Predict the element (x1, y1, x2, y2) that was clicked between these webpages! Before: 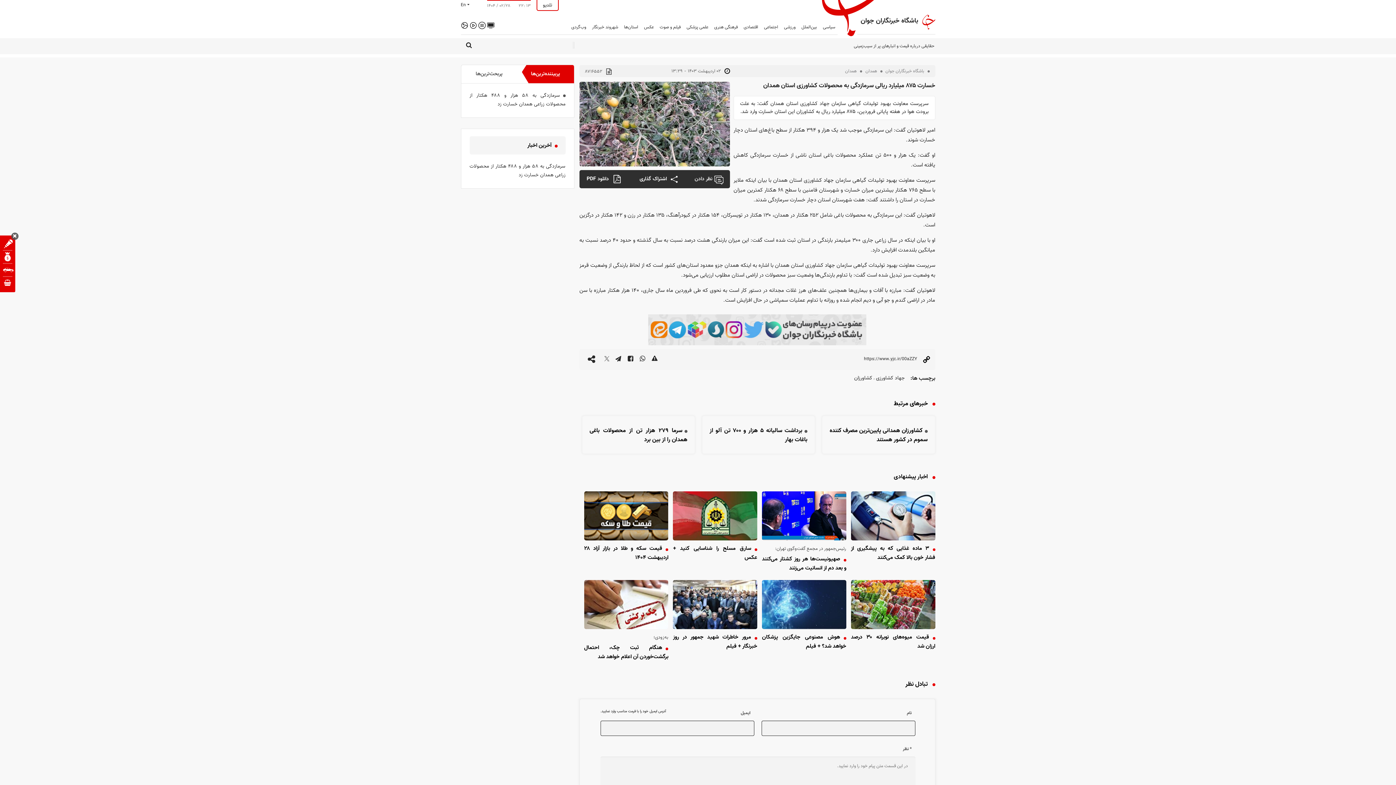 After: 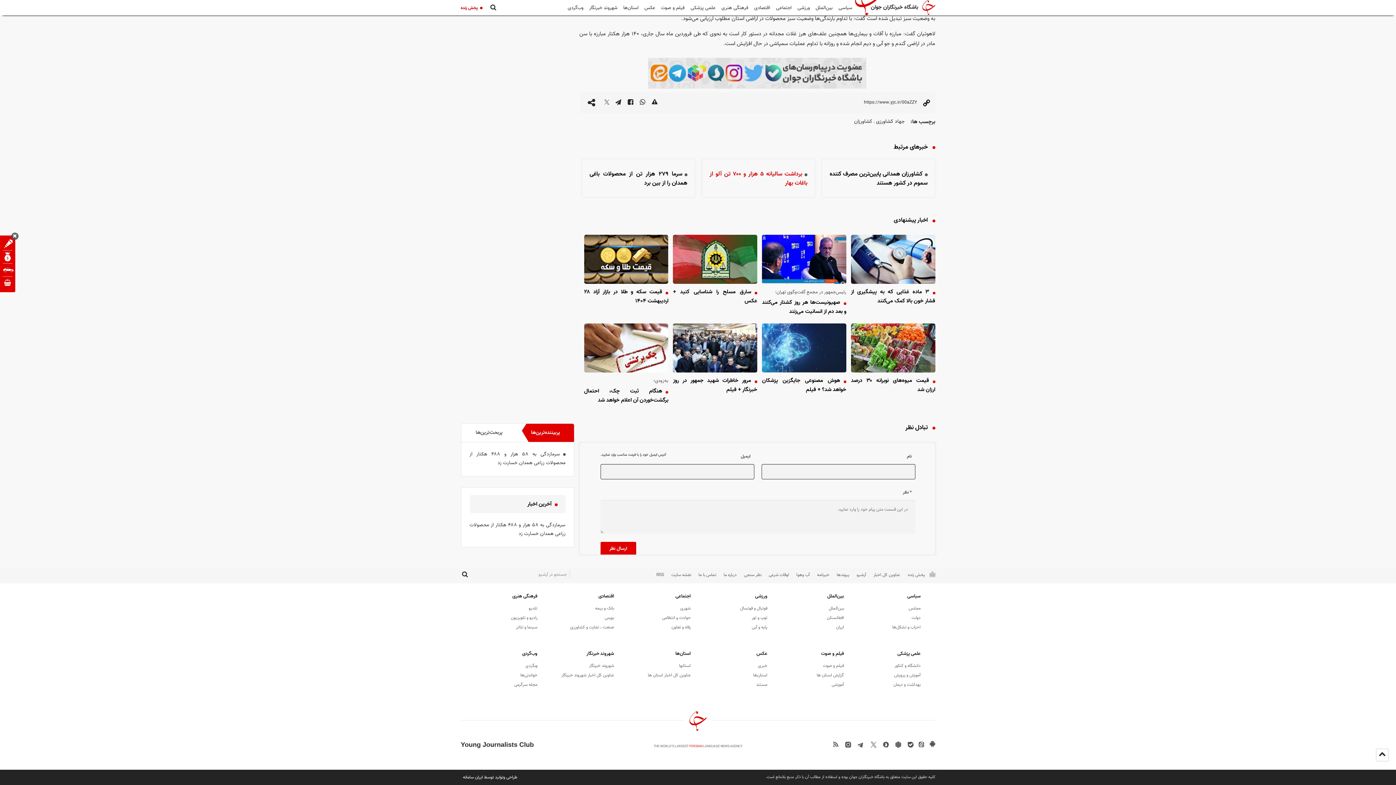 Action: bbox: (712, 170, 723, 192) label: comment icon